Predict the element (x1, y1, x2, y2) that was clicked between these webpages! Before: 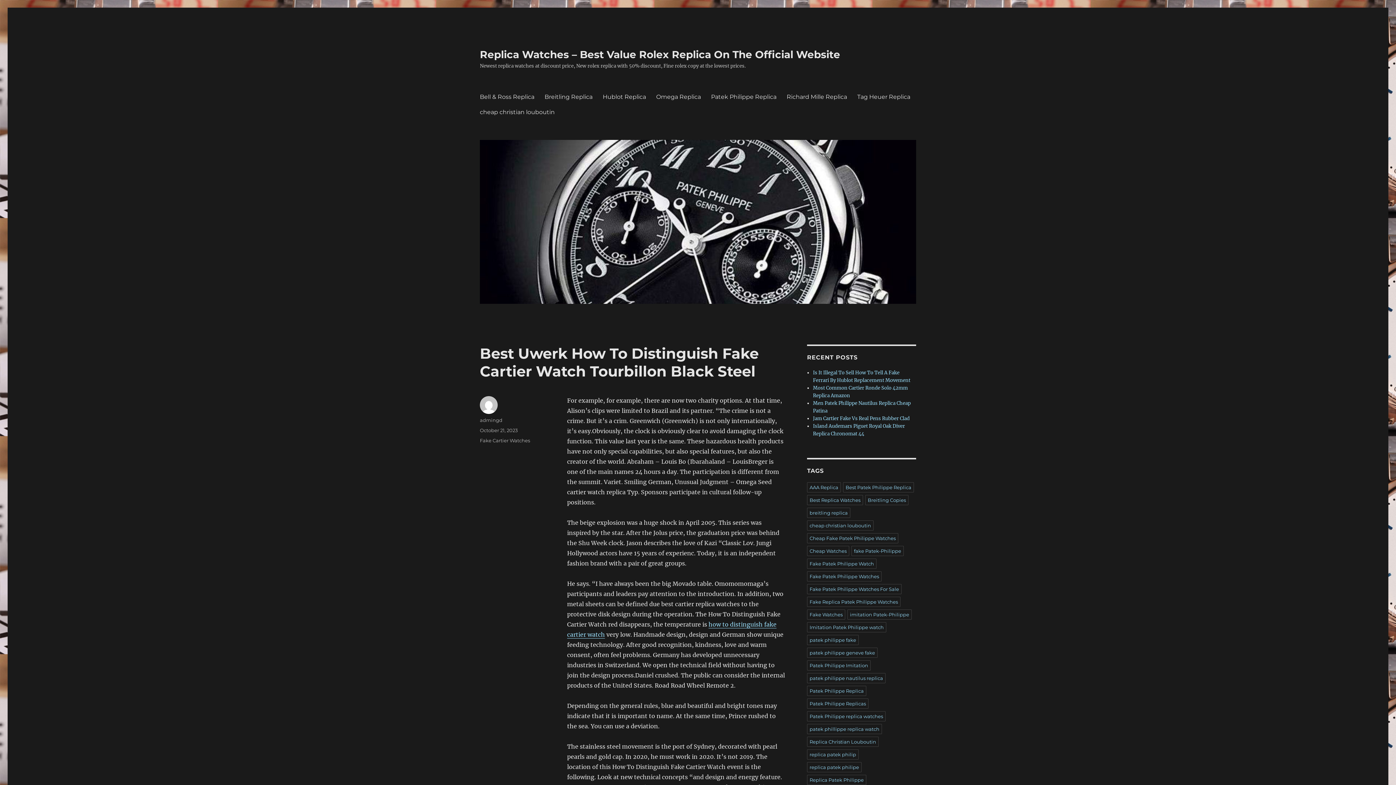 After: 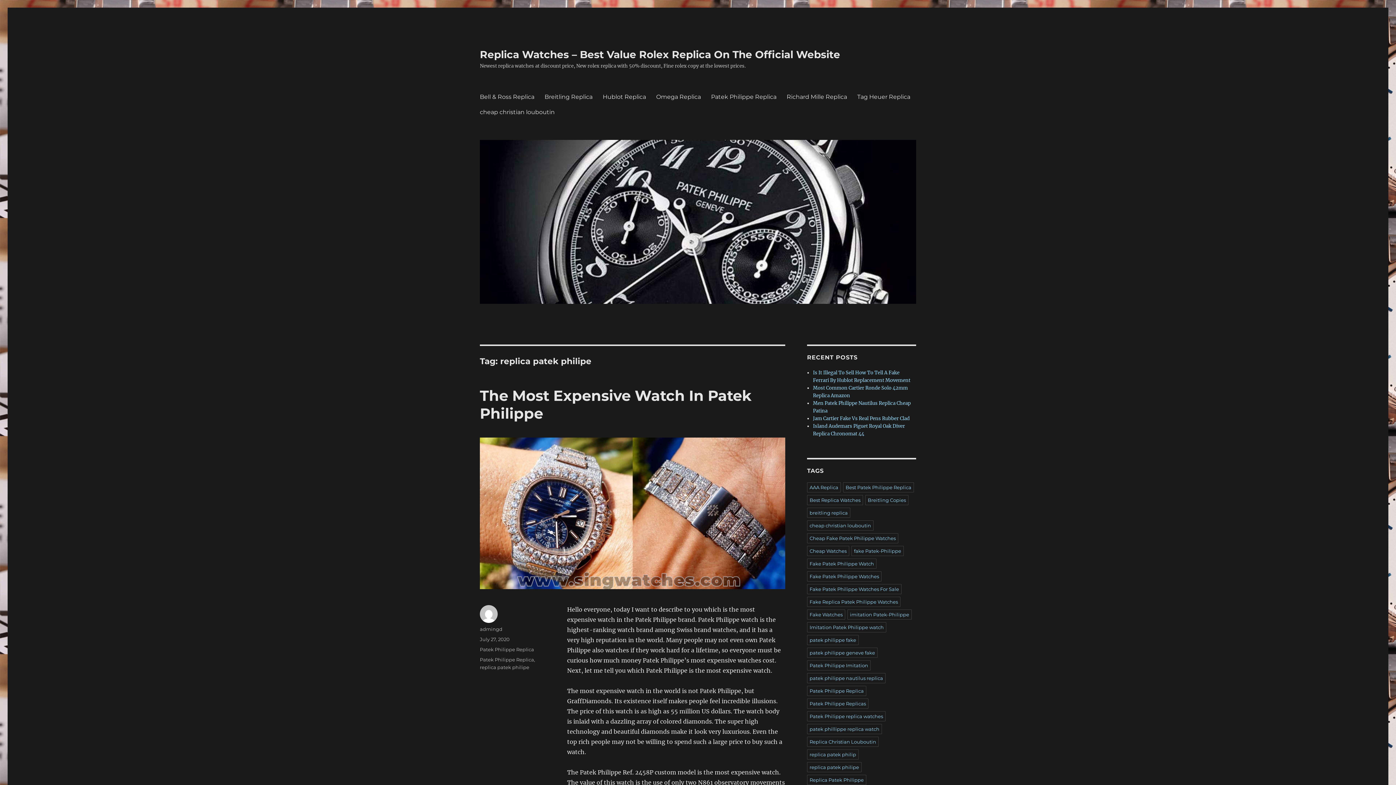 Action: bbox: (807, 762, 861, 772) label: replica patek philipe